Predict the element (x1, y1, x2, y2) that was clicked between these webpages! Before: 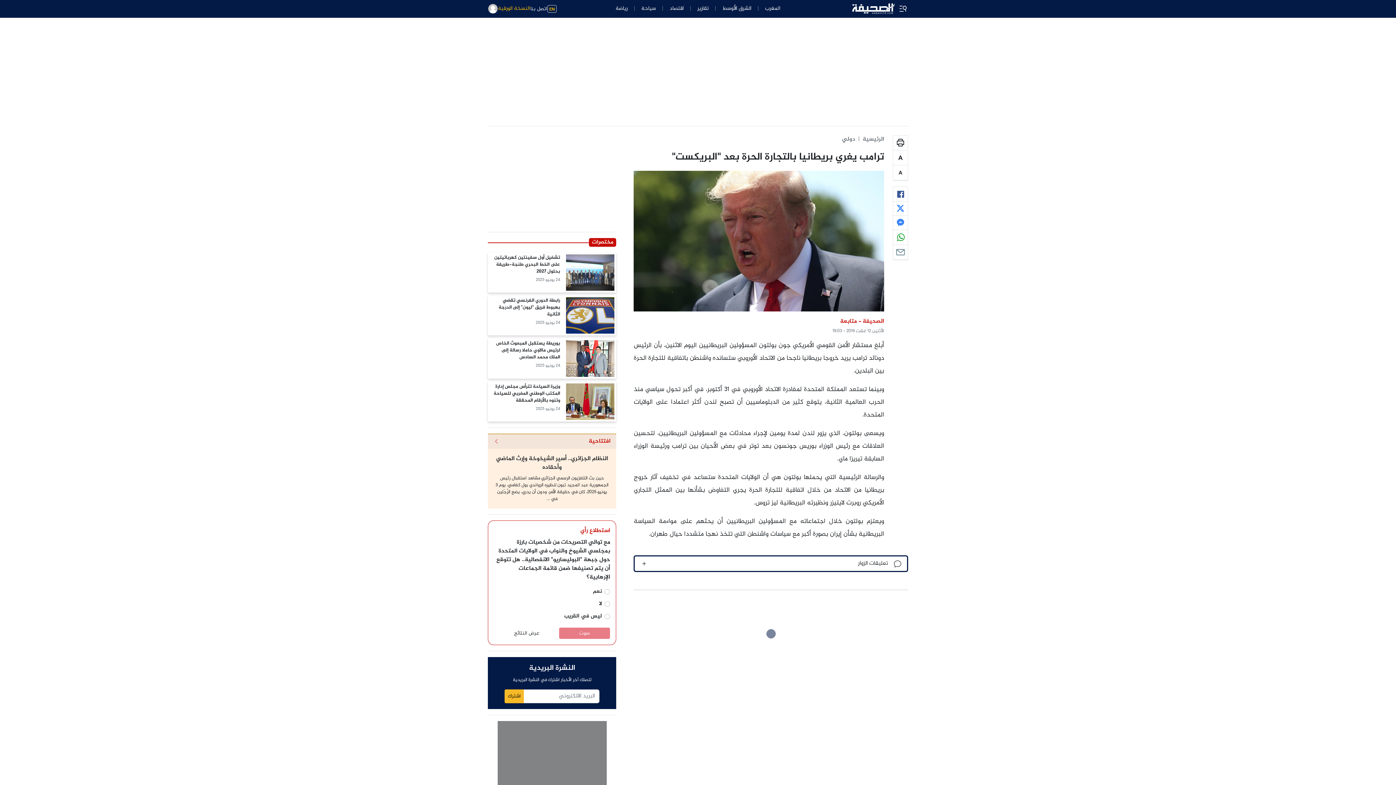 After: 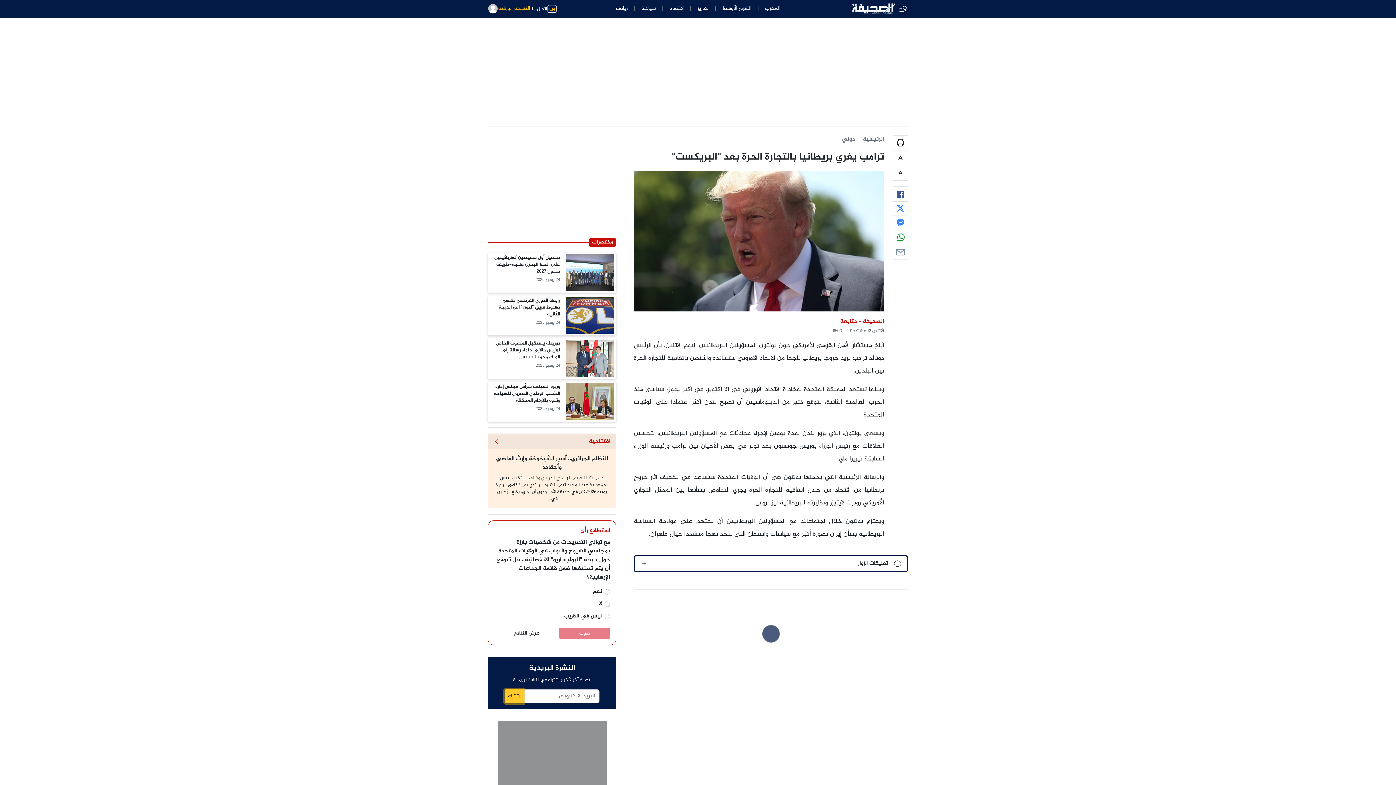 Action: label: اشترك bbox: (504, 689, 524, 703)